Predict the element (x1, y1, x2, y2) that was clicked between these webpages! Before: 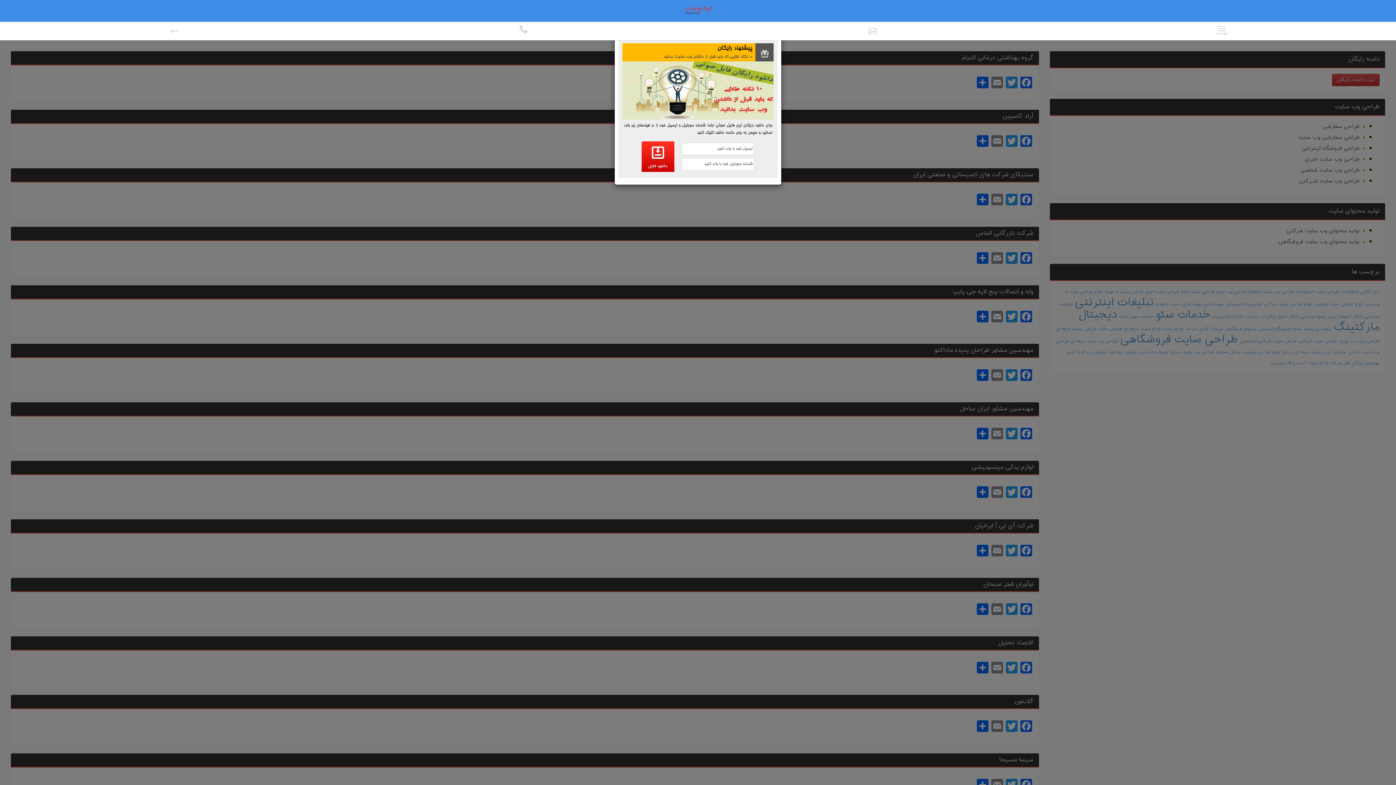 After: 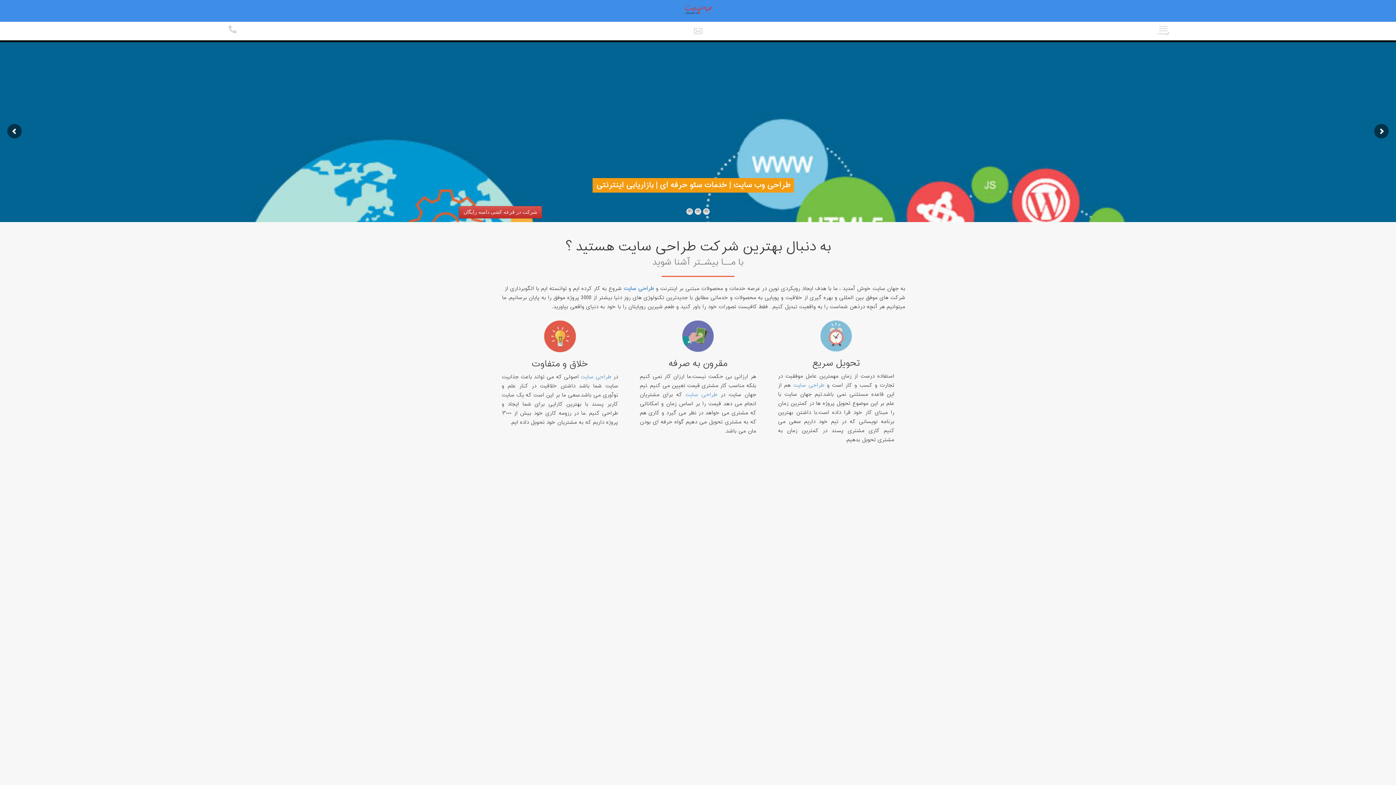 Action: bbox: (677, 8, 719, 13)